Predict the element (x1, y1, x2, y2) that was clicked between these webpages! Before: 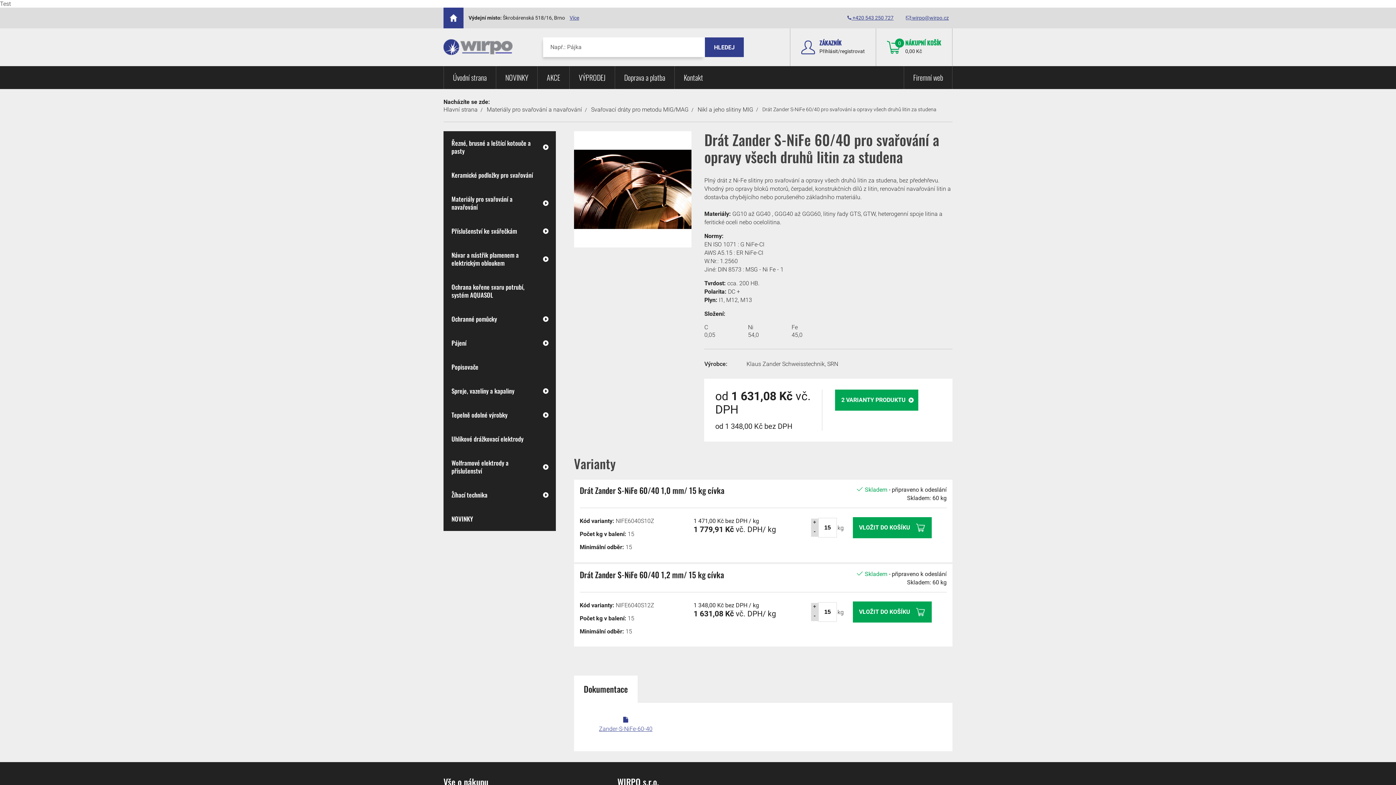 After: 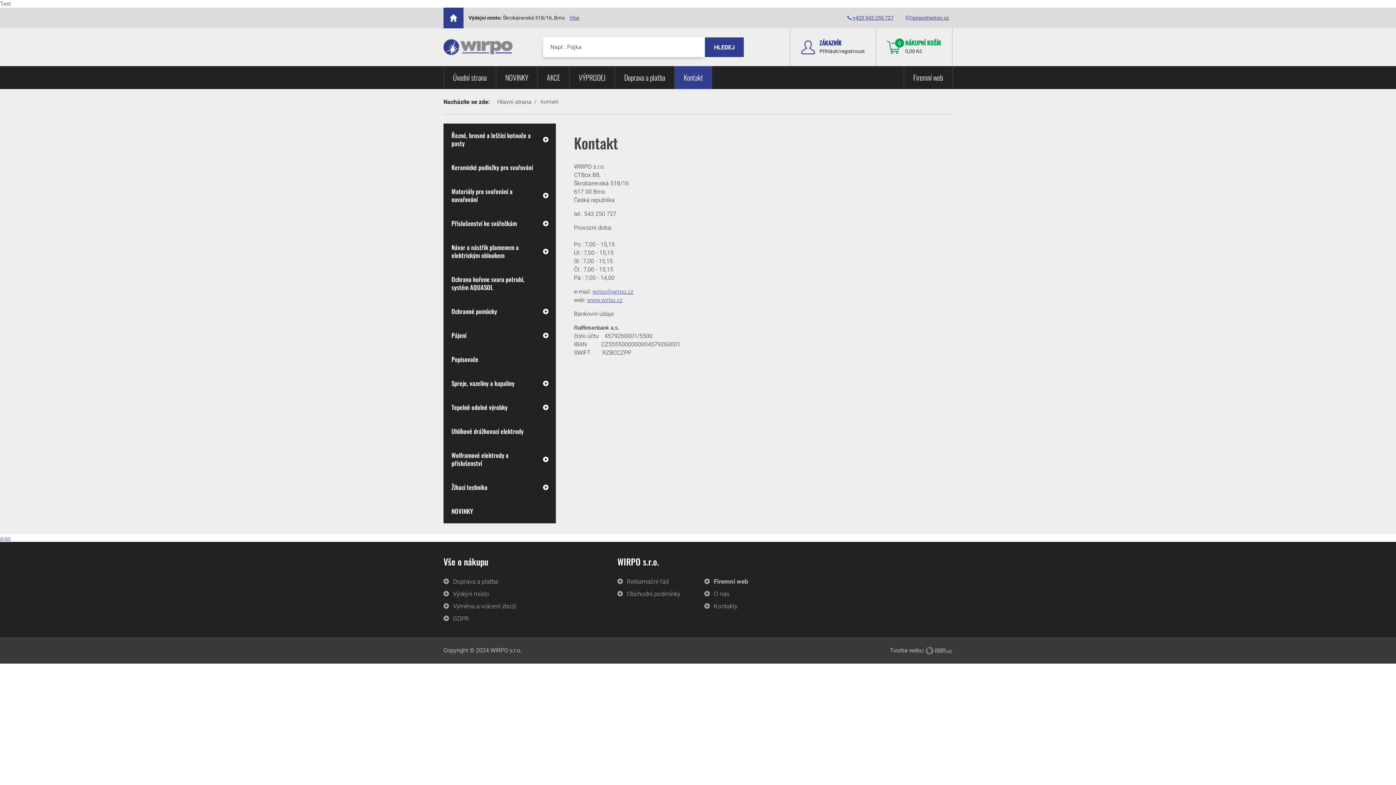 Action: label: Kontakt bbox: (674, 66, 712, 89)